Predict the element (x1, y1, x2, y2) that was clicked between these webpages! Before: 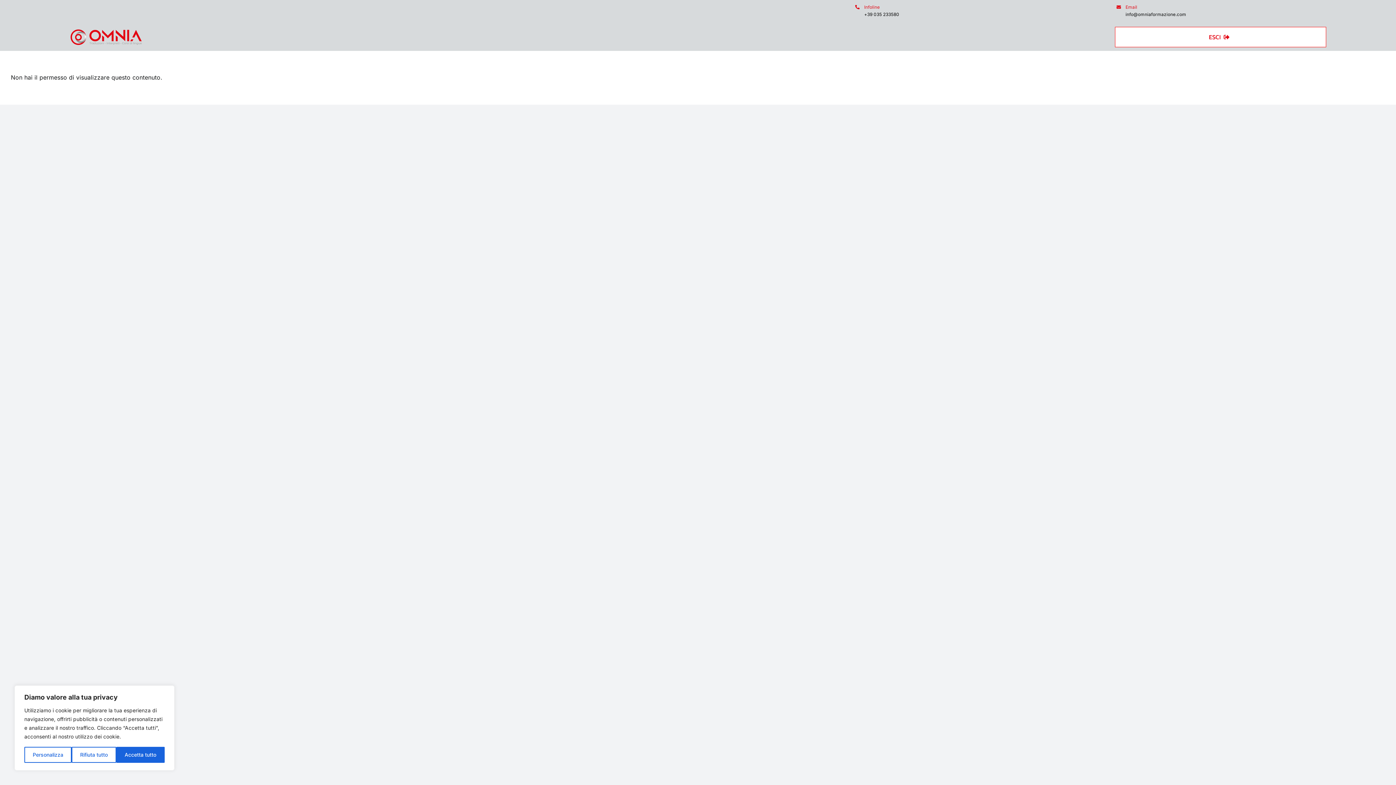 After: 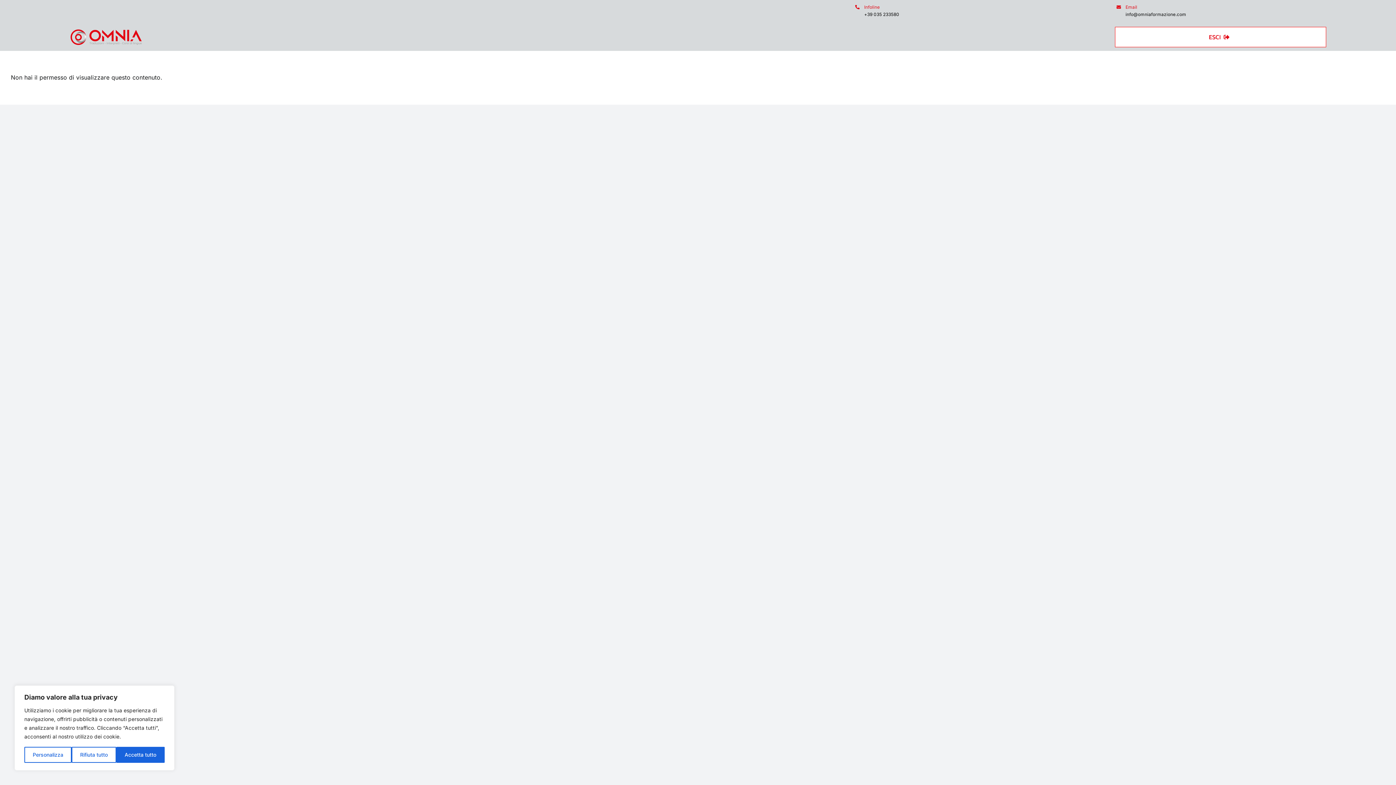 Action: label: +39 035 233580 bbox: (864, 11, 899, 17)